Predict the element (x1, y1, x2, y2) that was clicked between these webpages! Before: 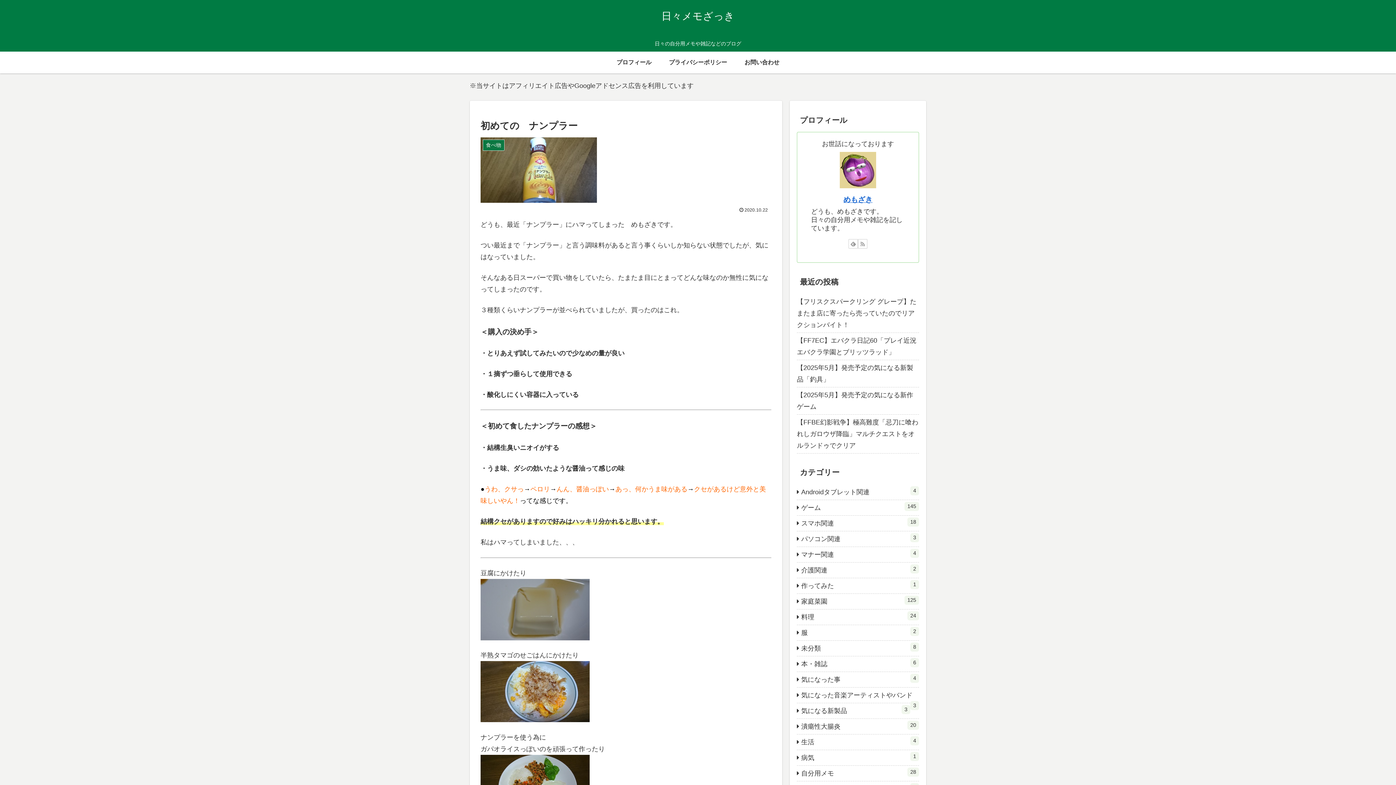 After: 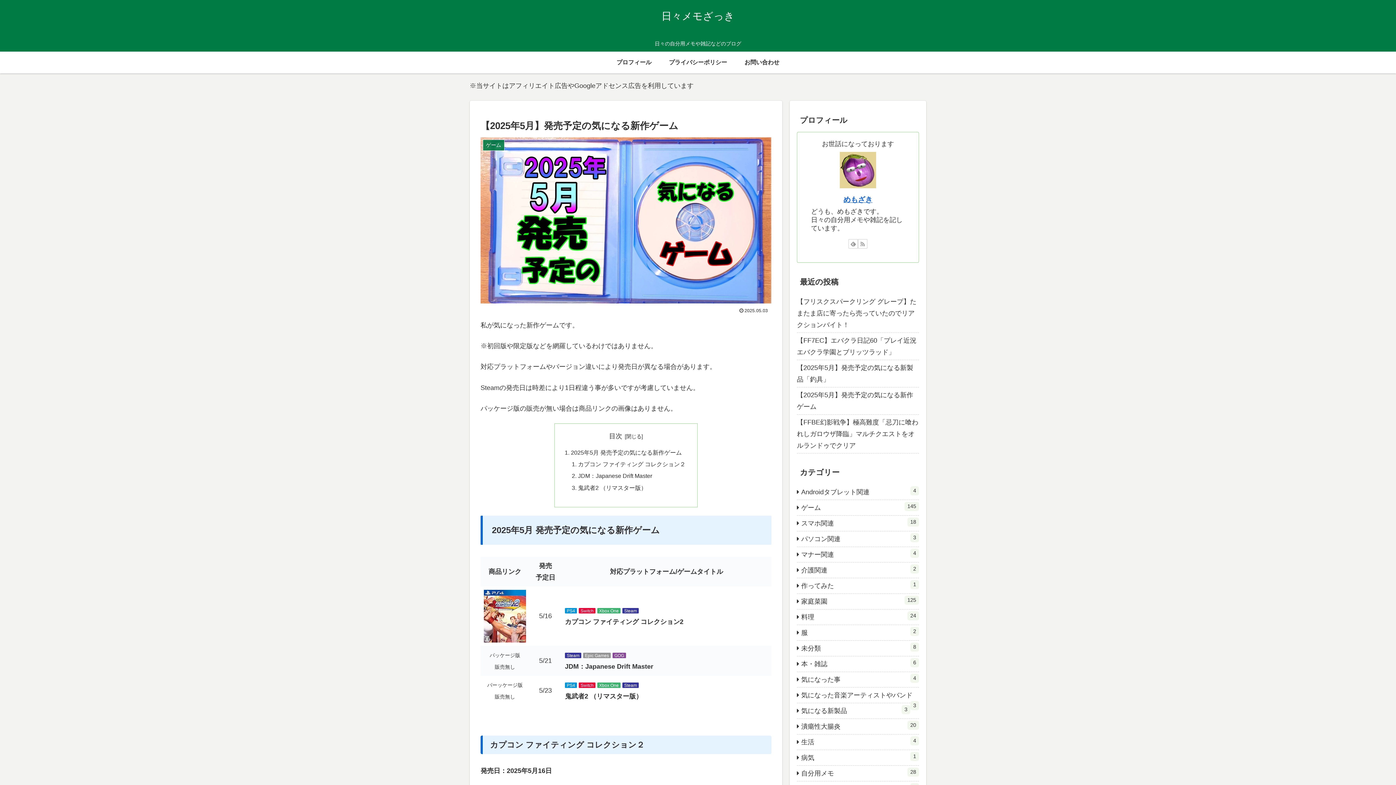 Action: label: 【2025年5月】発売予定の気になる新作ゲーム bbox: (797, 387, 919, 414)